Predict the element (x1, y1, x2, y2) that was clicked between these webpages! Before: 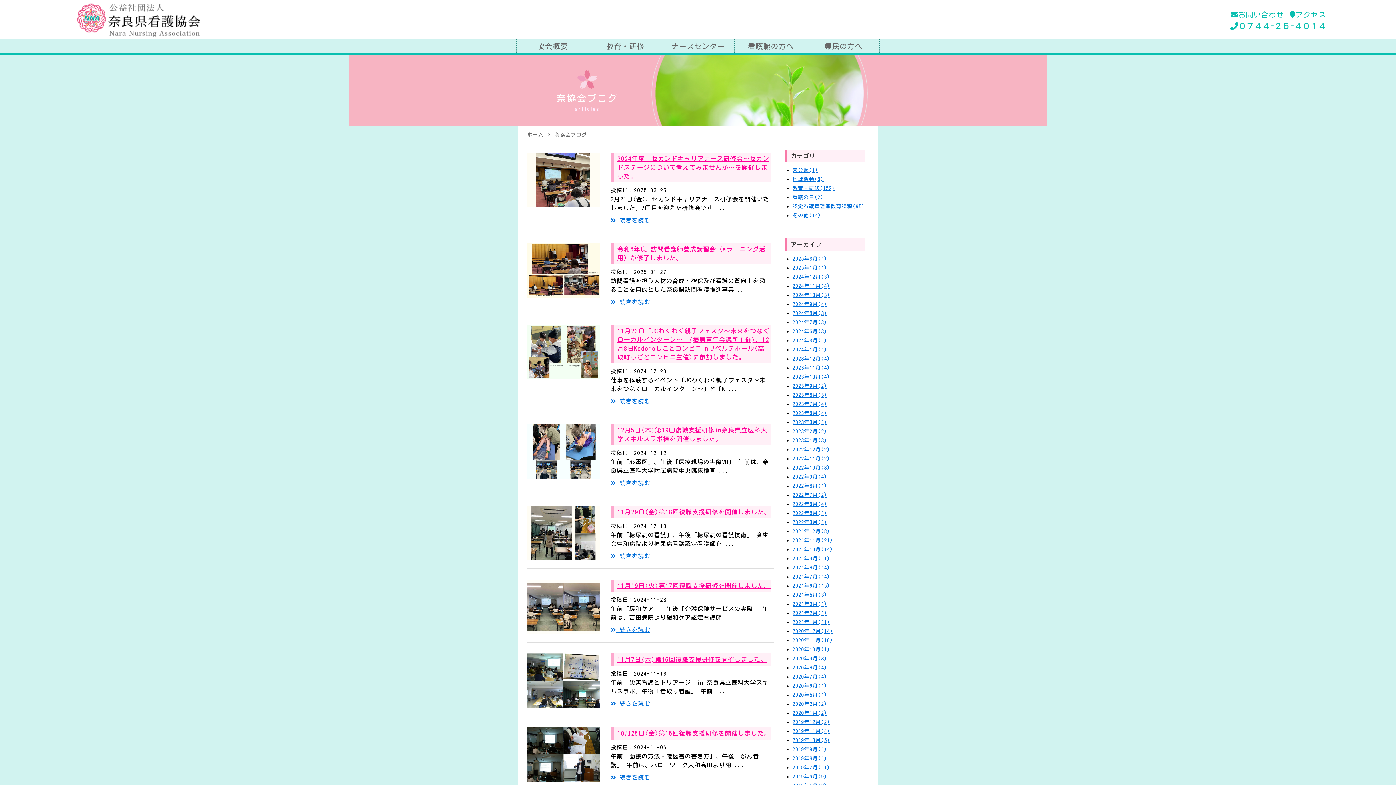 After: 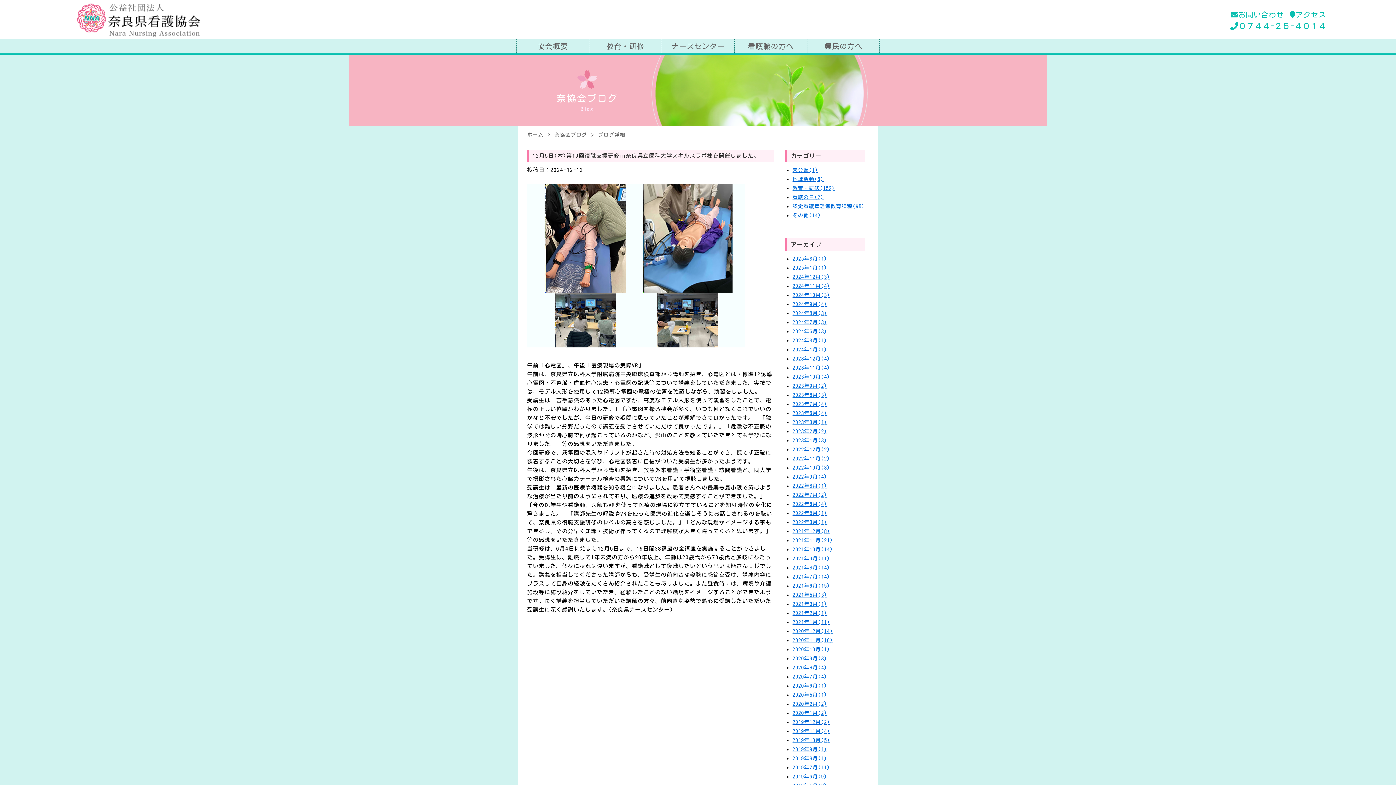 Action: label:  続きを読む bbox: (610, 478, 770, 487)